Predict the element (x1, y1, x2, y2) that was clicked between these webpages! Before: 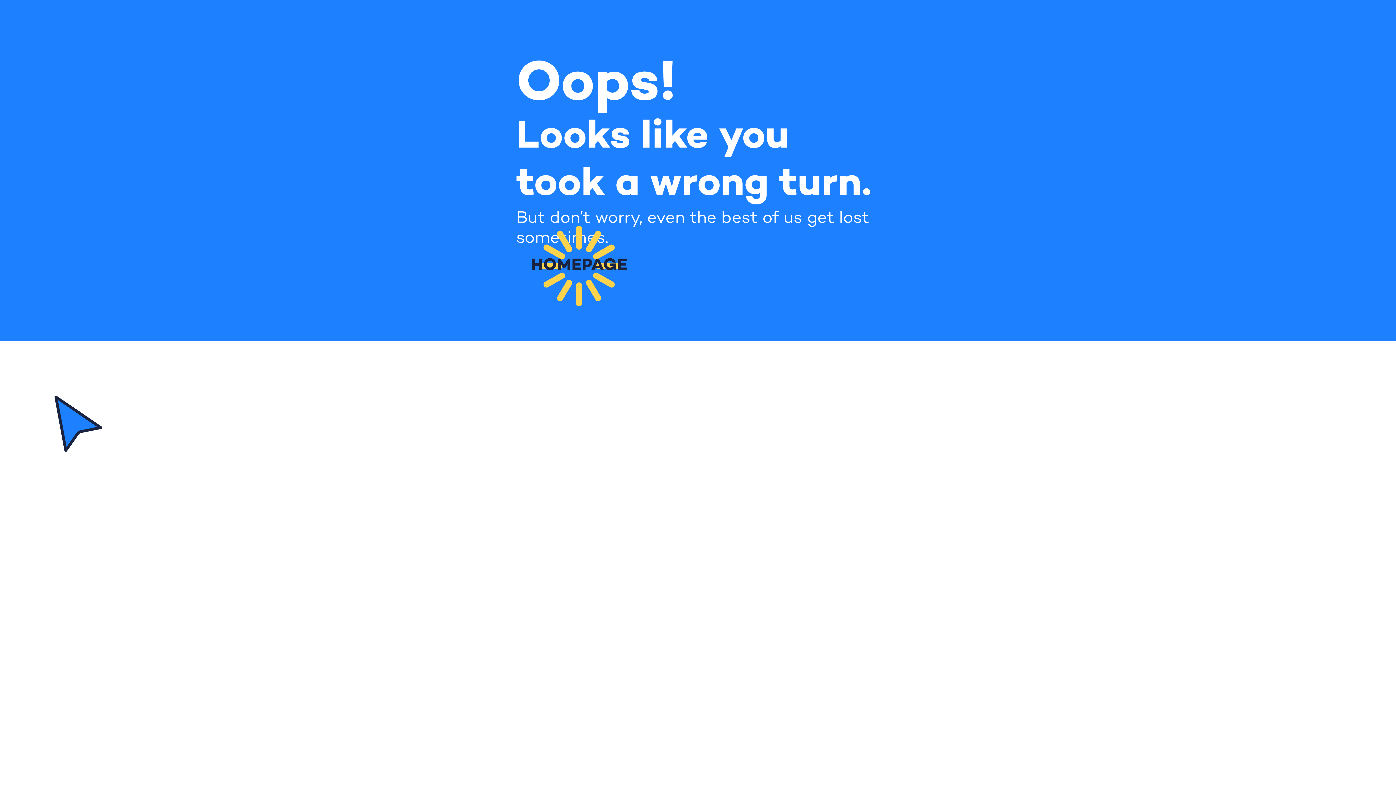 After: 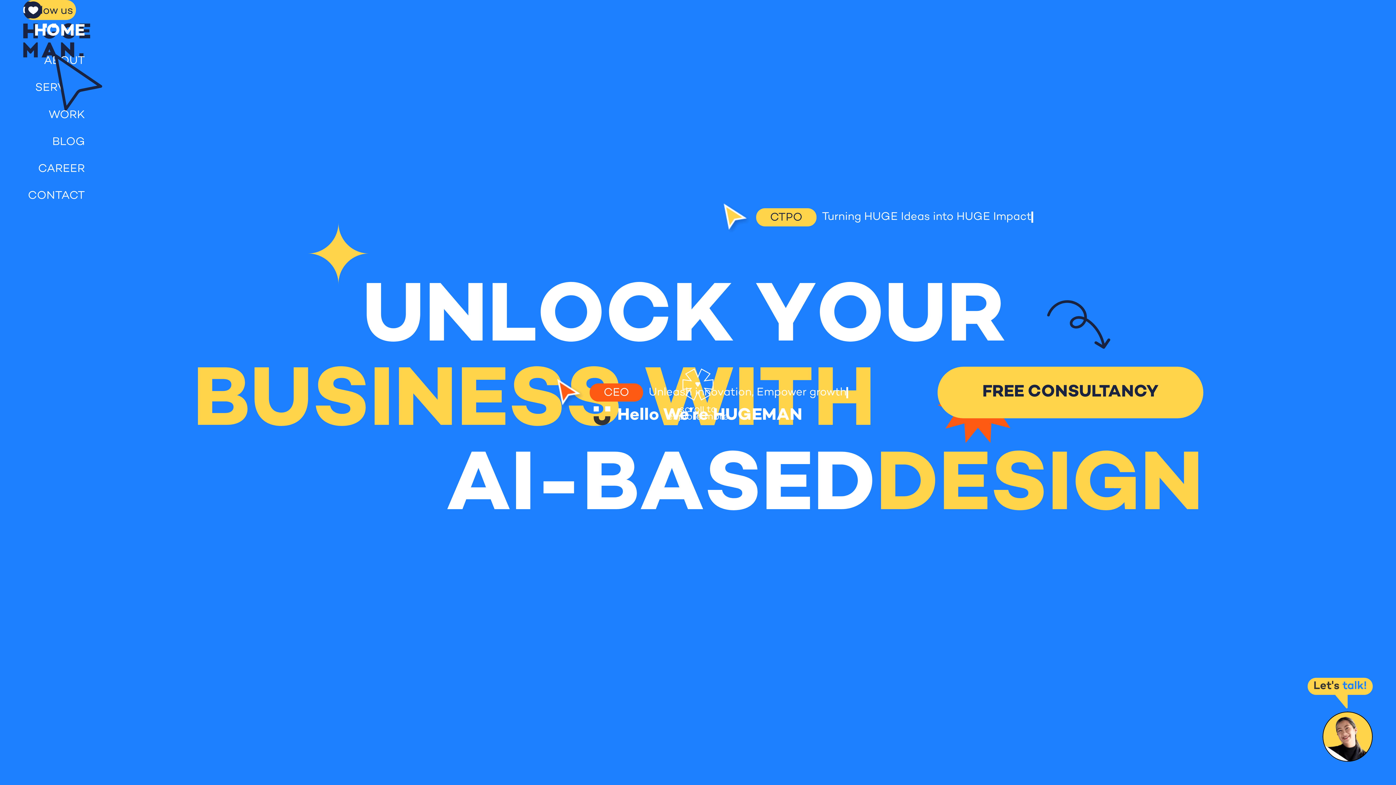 Action: bbox: (516, 249, 642, 283) label: HOMEPAGE